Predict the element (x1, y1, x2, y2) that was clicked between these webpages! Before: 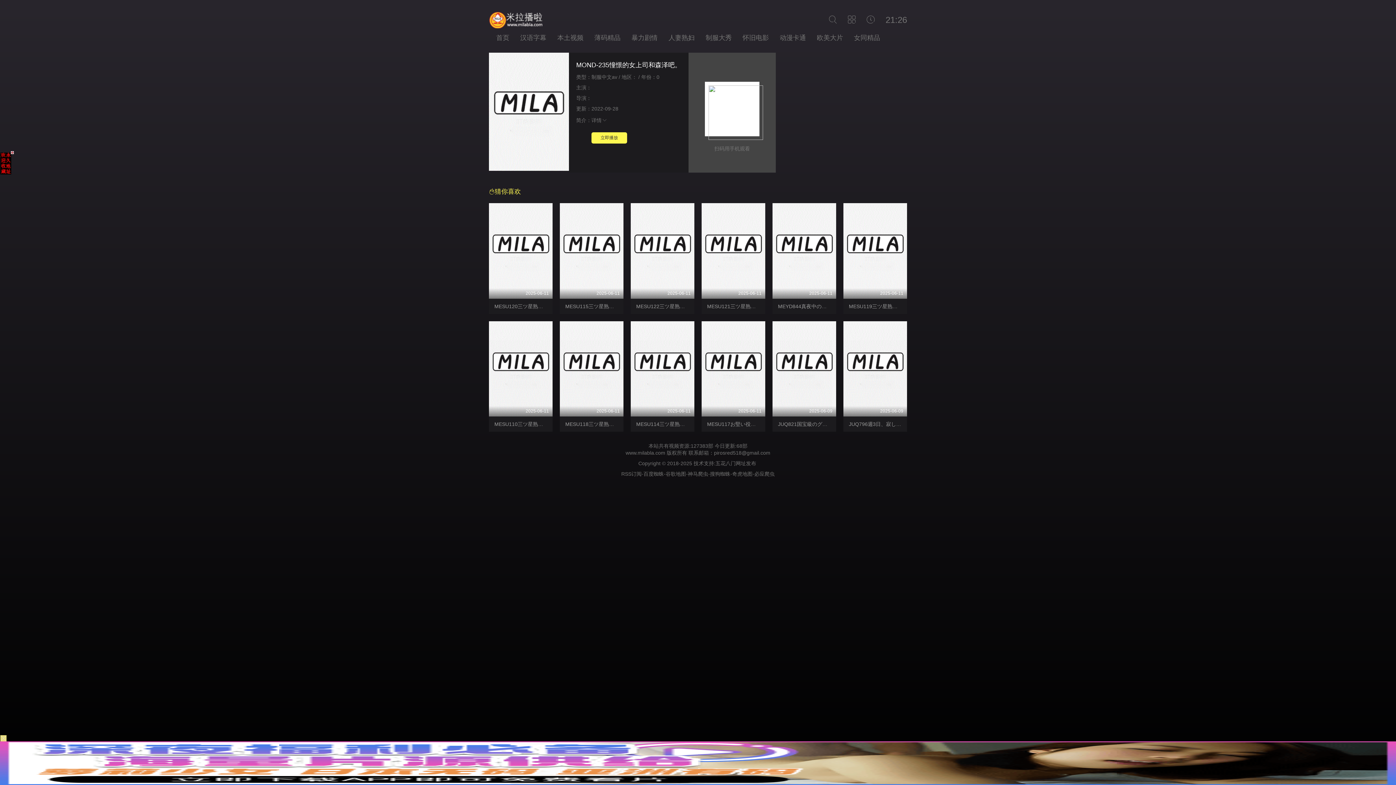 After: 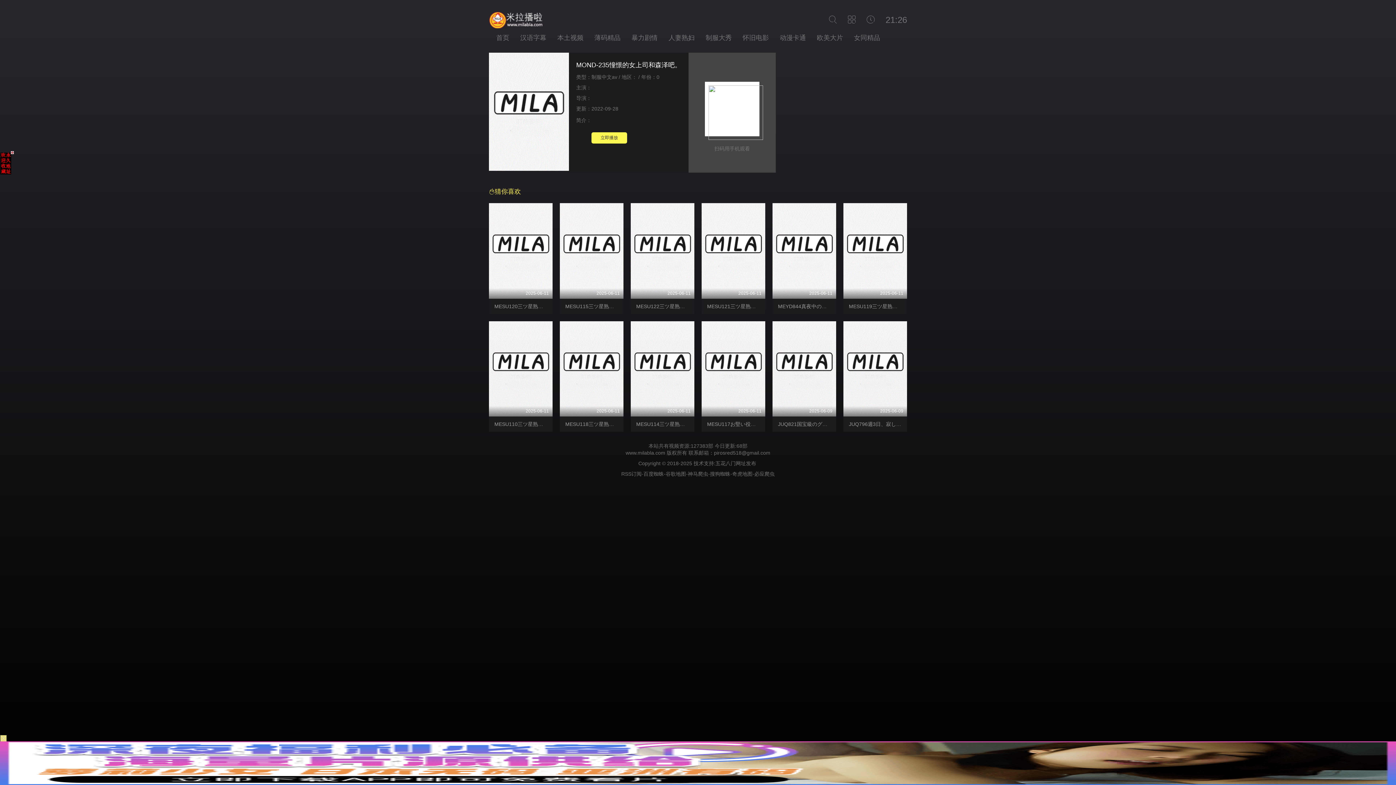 Action: bbox: (591, 117, 607, 123) label: 详情